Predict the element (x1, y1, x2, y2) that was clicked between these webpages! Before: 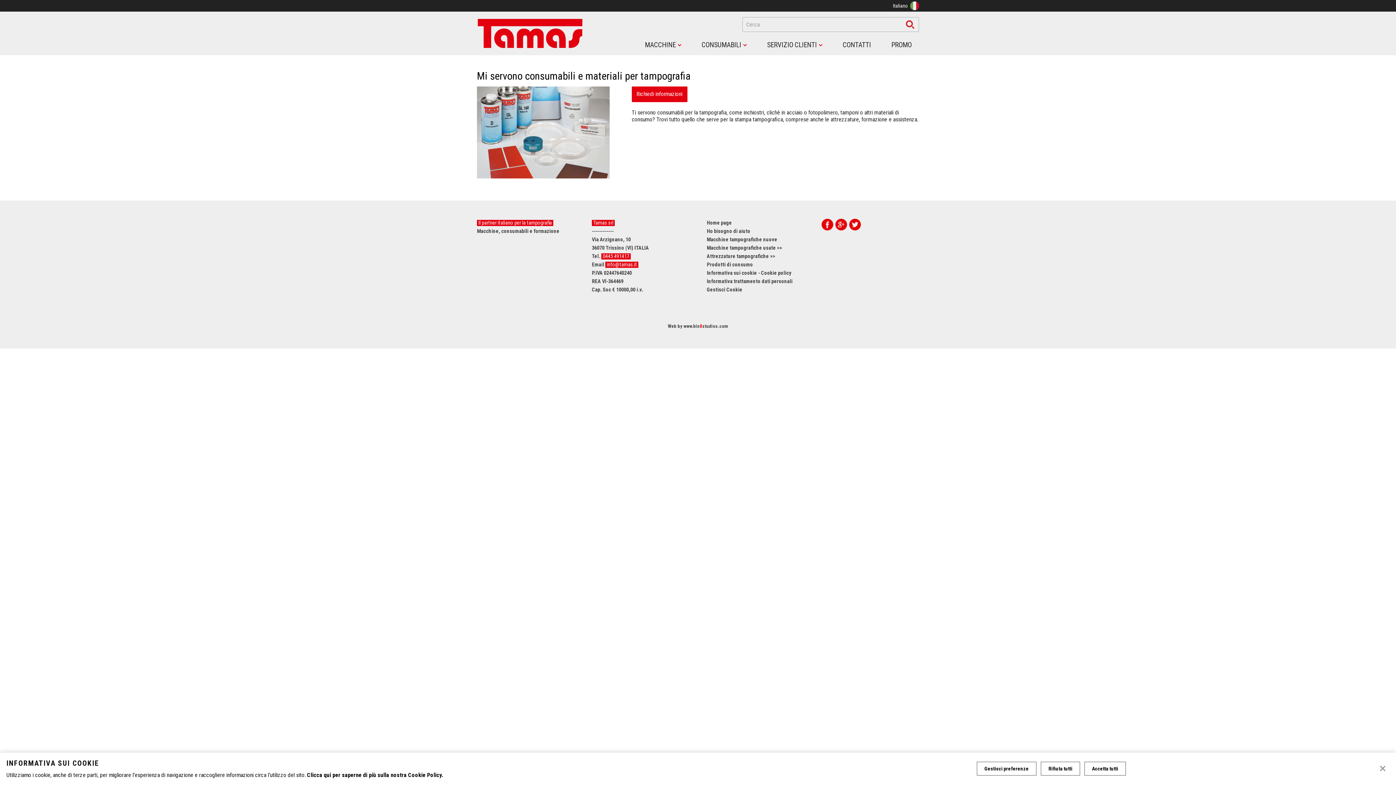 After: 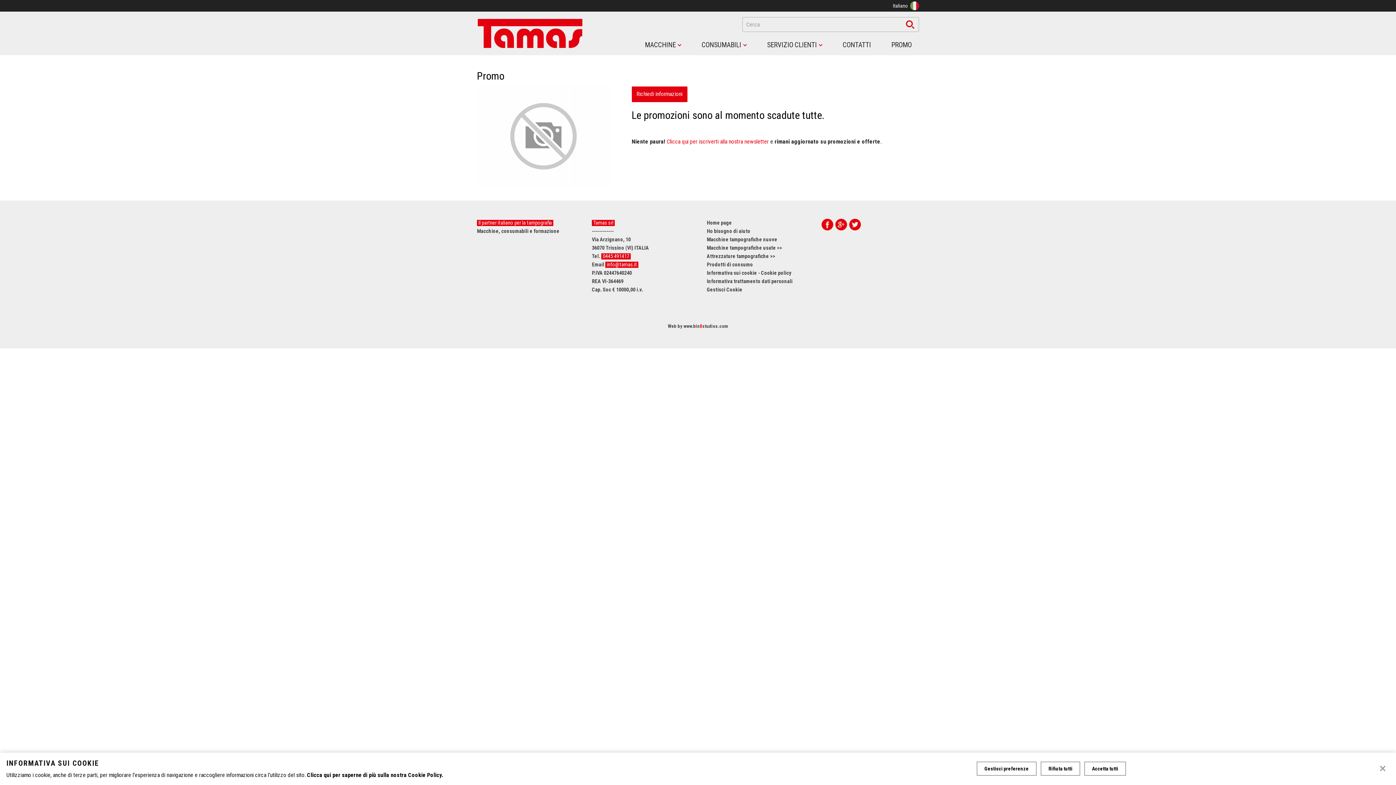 Action: label: PROMO bbox: (884, 40, 919, 49)